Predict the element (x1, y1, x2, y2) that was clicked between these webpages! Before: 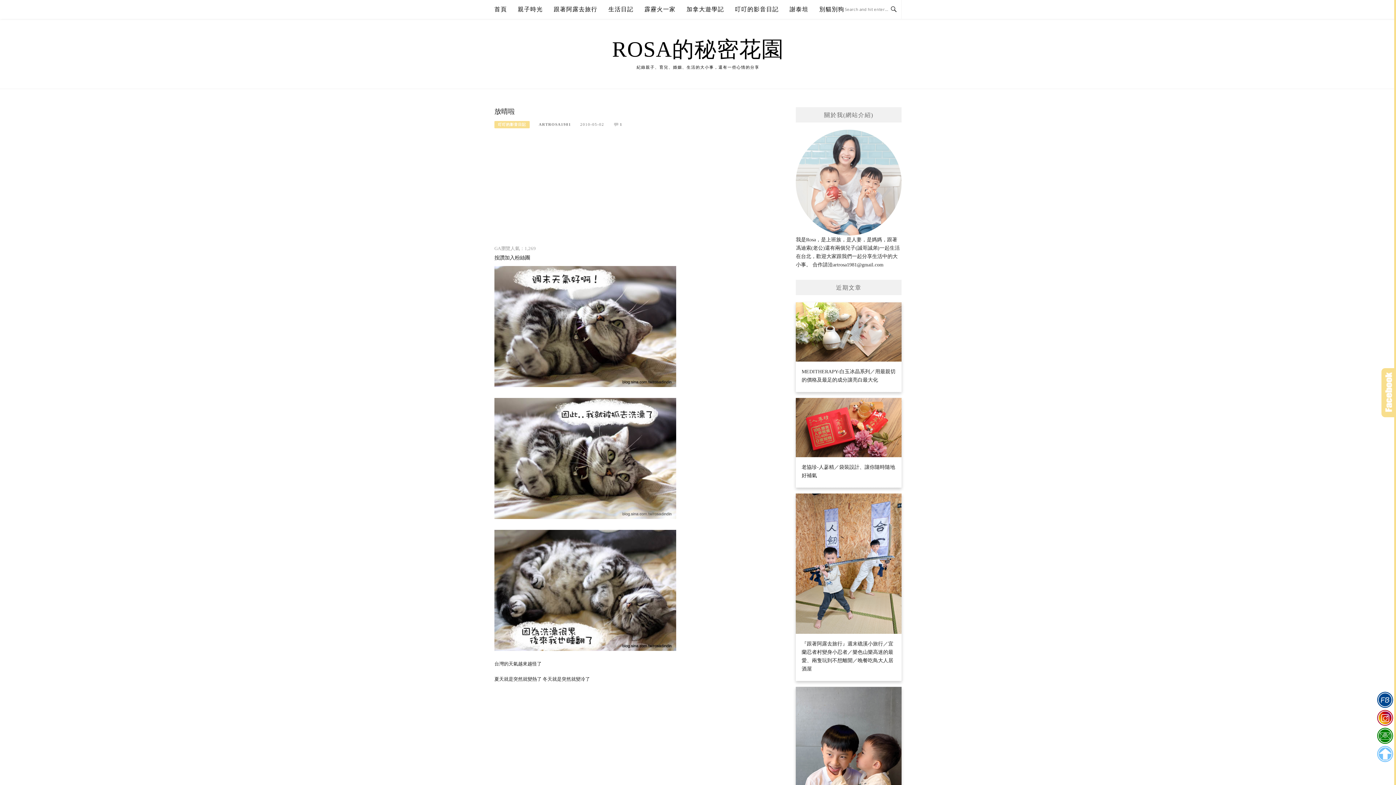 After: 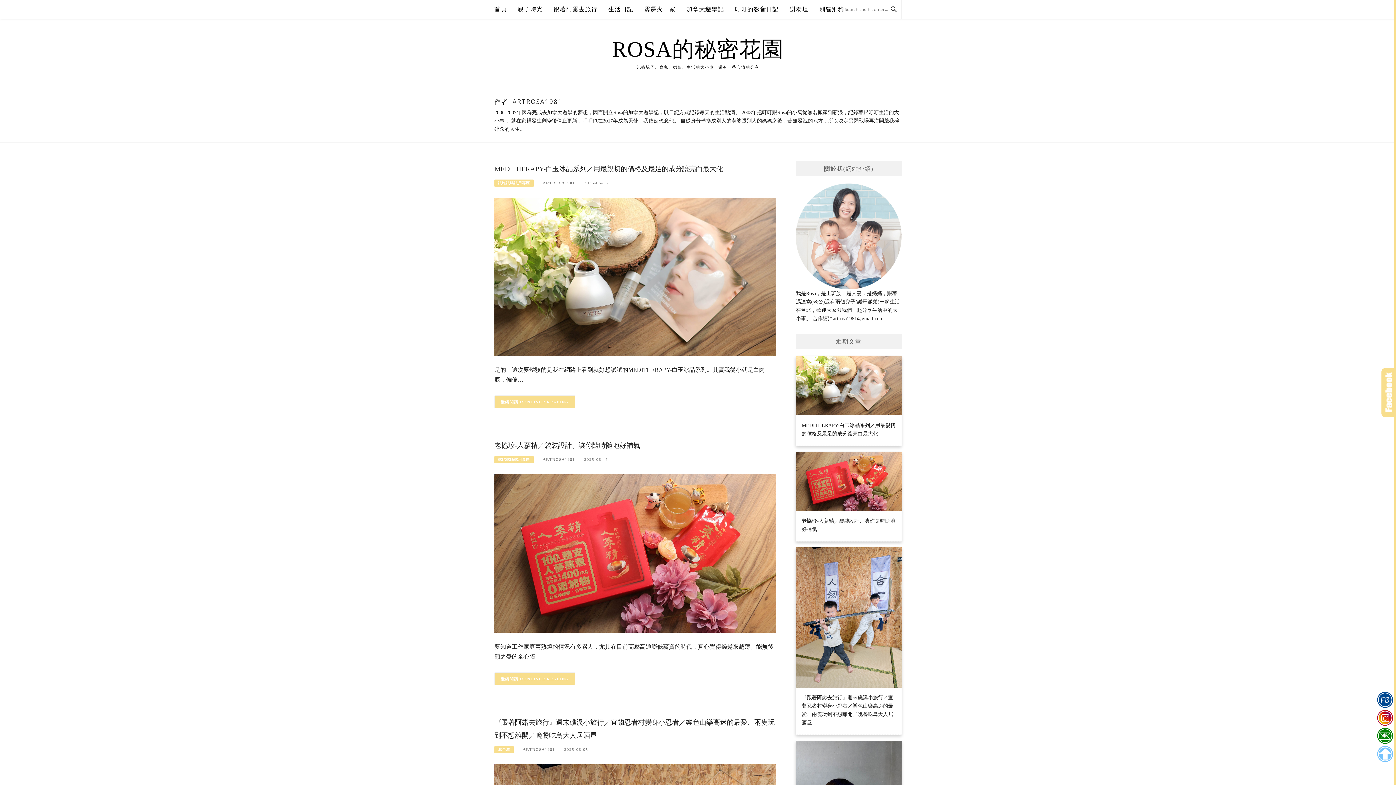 Action: bbox: (538, 122, 571, 126) label: ARTROSA1981